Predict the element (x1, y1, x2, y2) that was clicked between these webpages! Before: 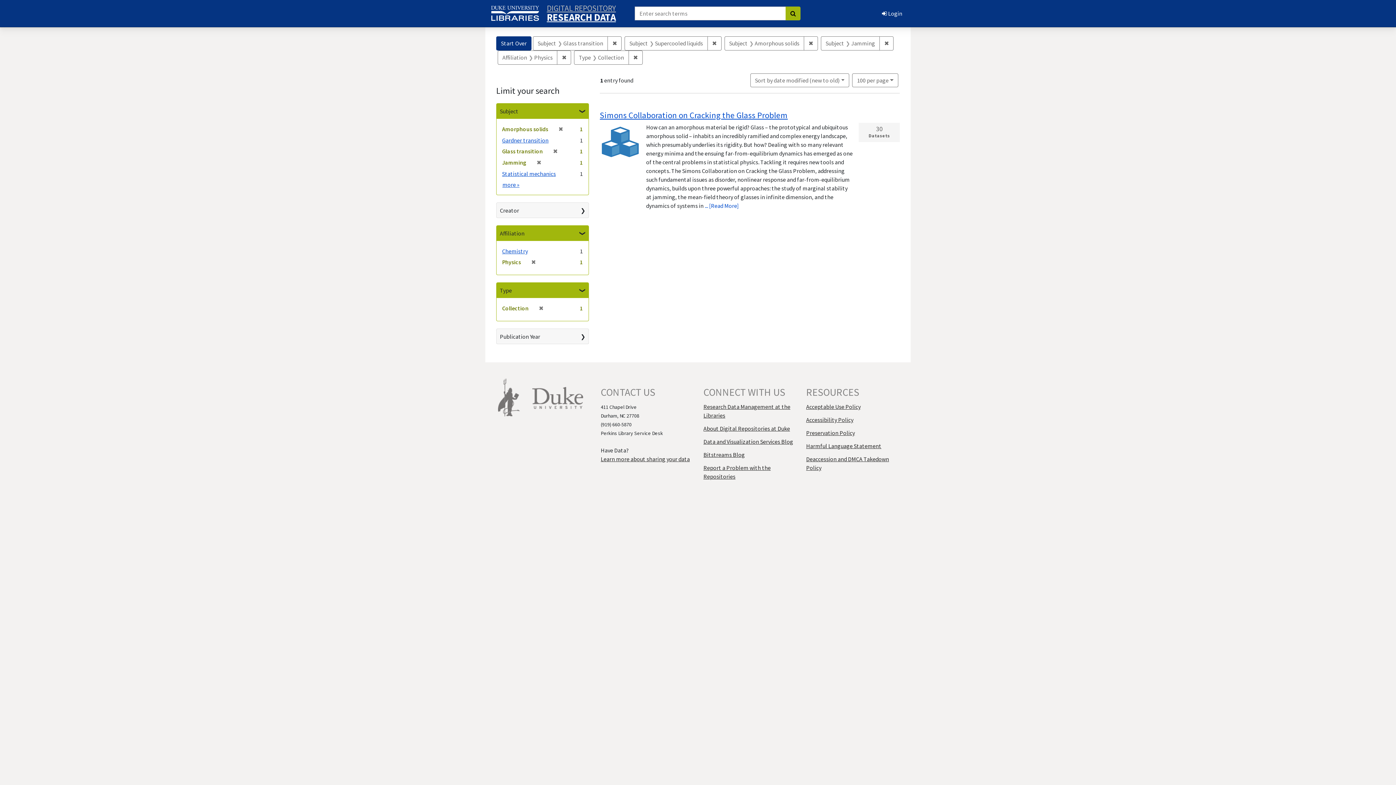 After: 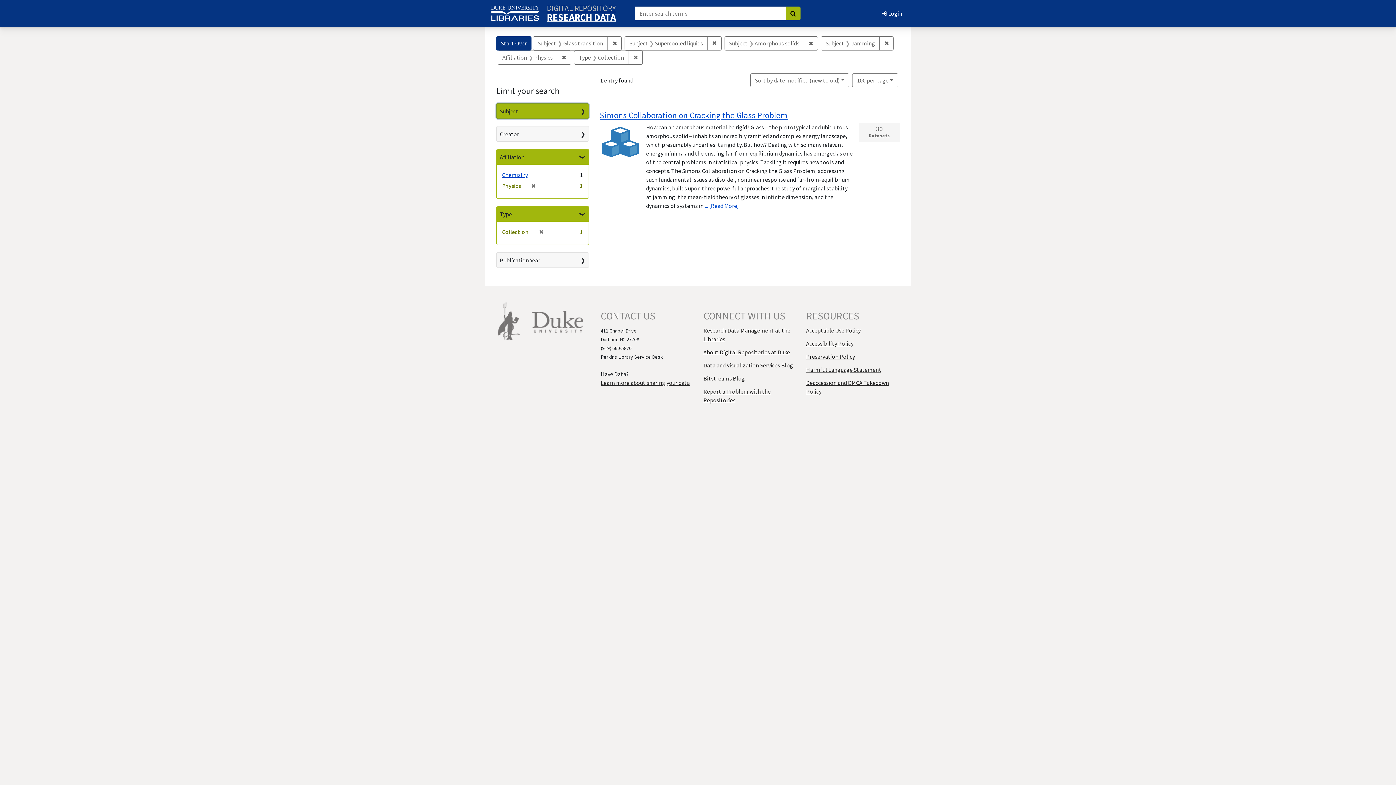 Action: label: Subject bbox: (496, 103, 588, 118)